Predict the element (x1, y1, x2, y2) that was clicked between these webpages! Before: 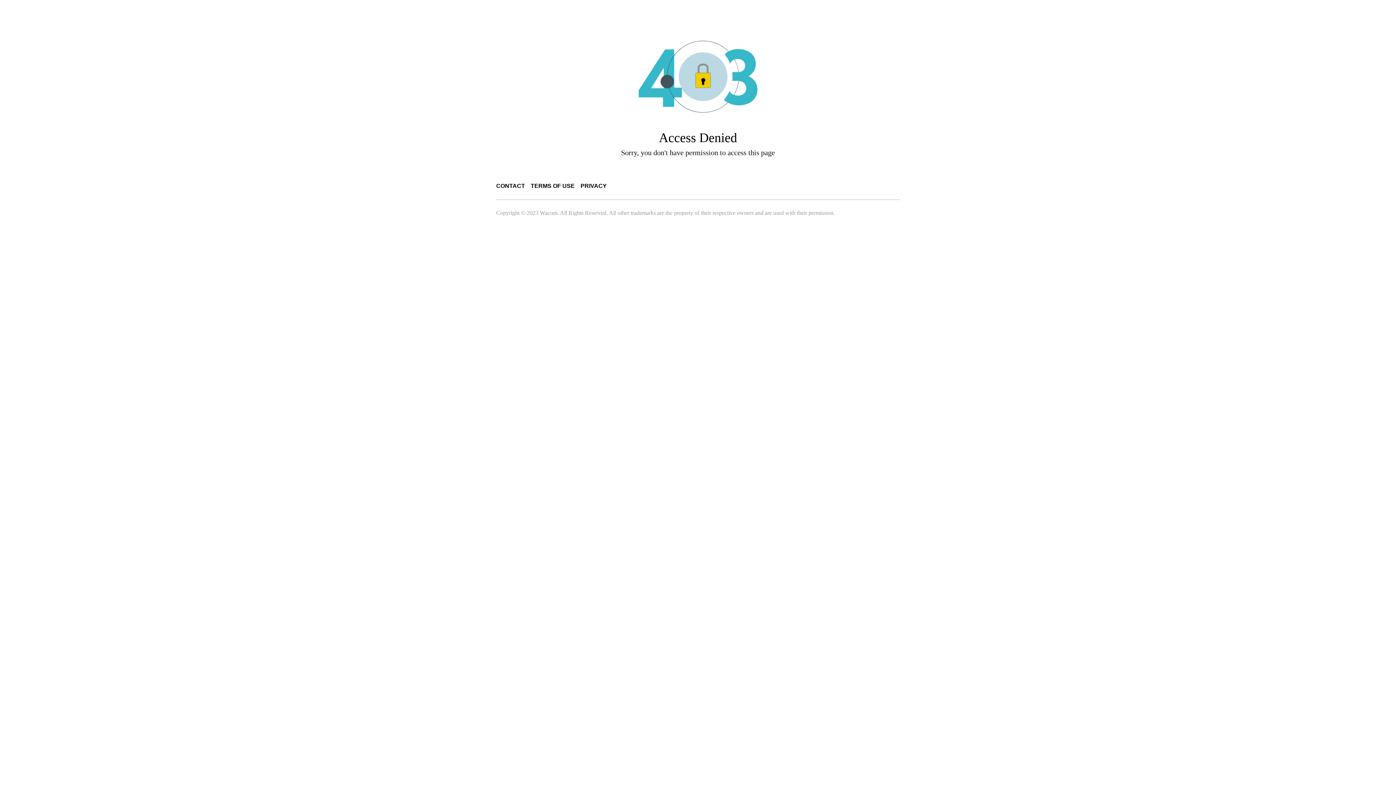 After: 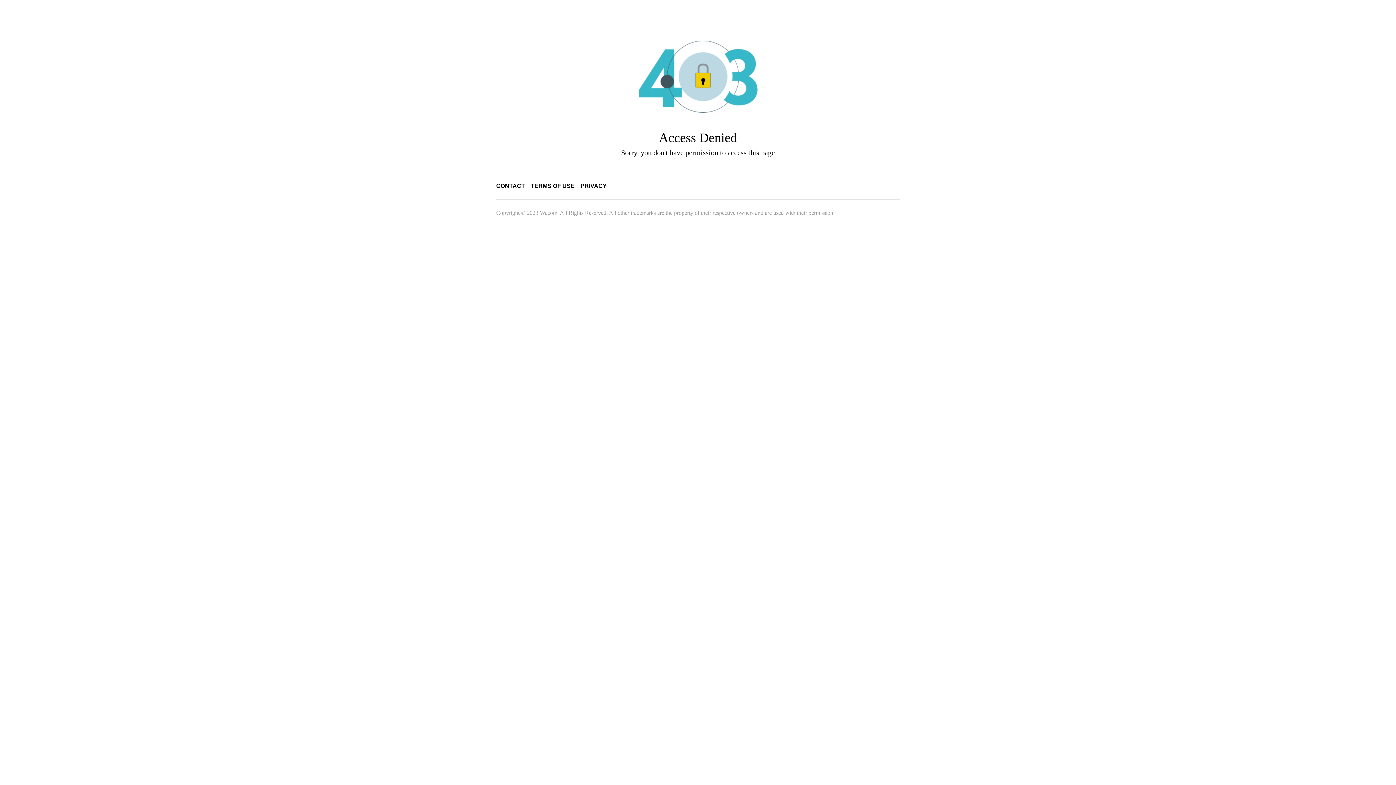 Action: label: CONTACT bbox: (496, 182, 525, 189)